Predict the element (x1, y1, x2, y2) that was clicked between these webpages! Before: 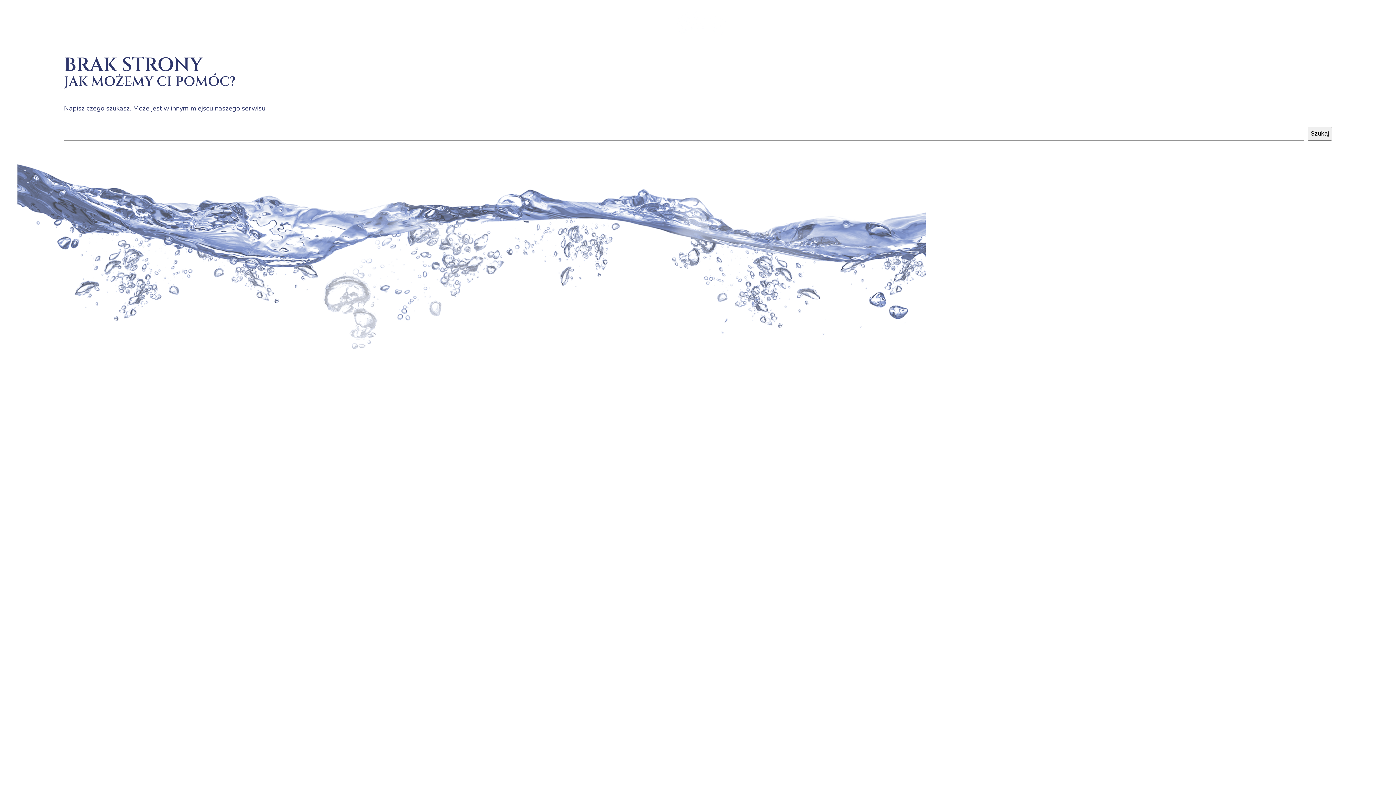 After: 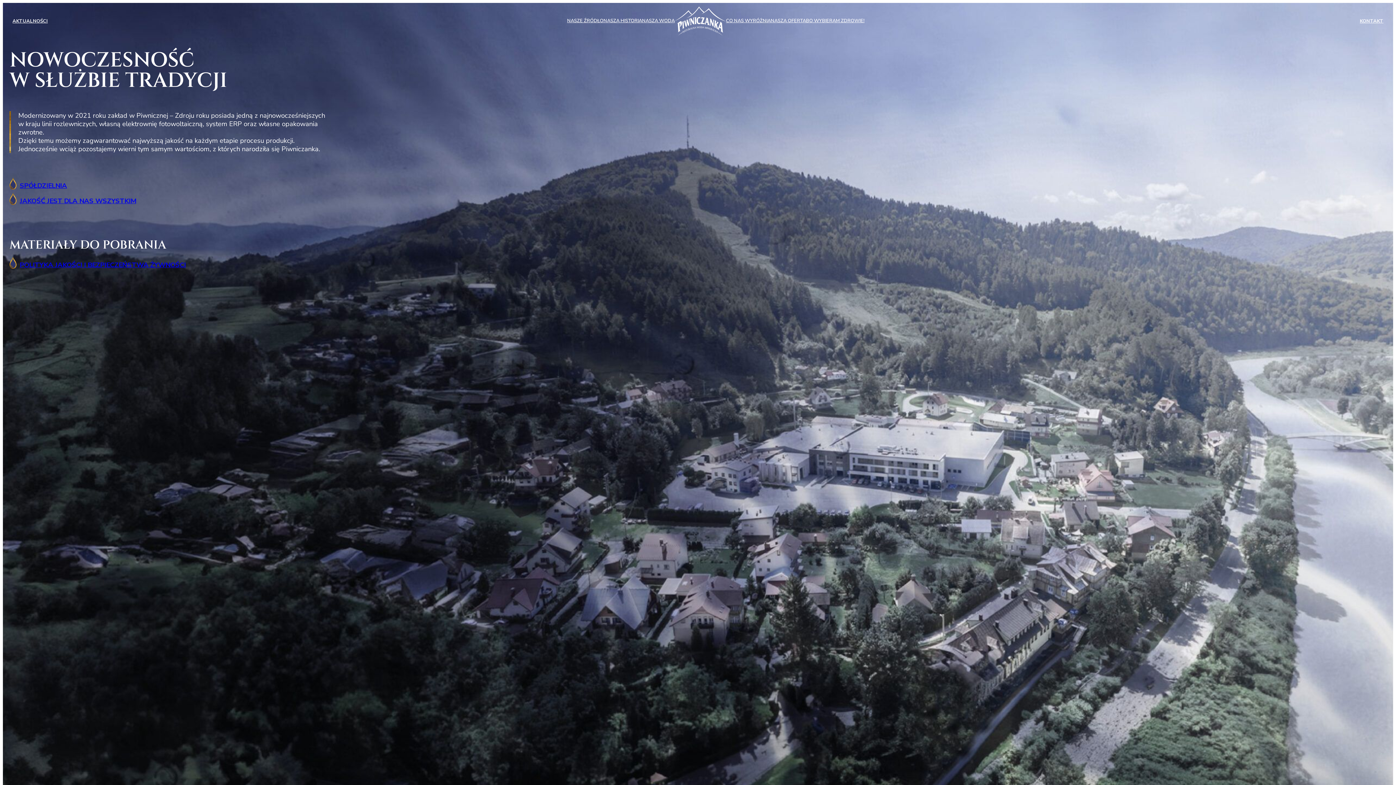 Action: bbox: (726, 18, 770, 23) label: CO NAS WYRÓŻNIA